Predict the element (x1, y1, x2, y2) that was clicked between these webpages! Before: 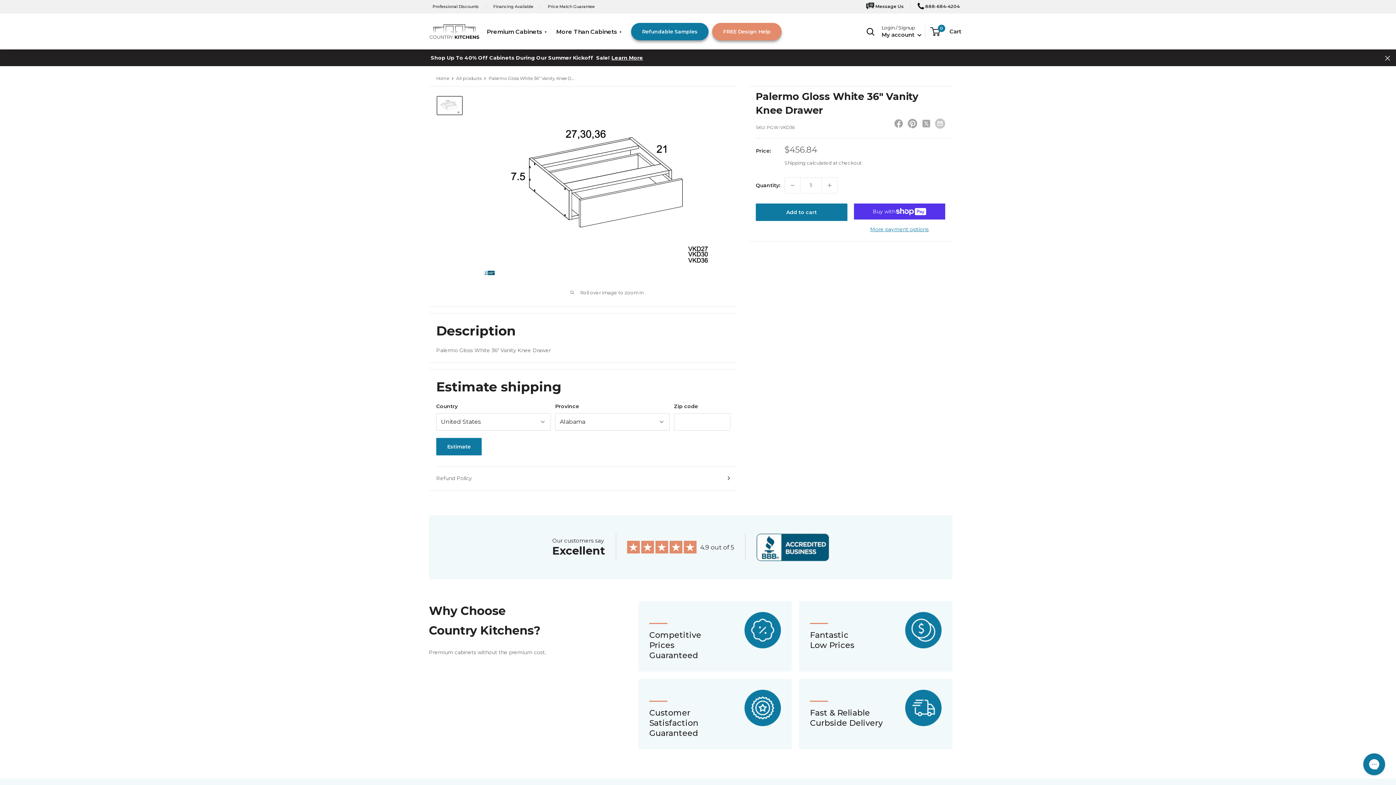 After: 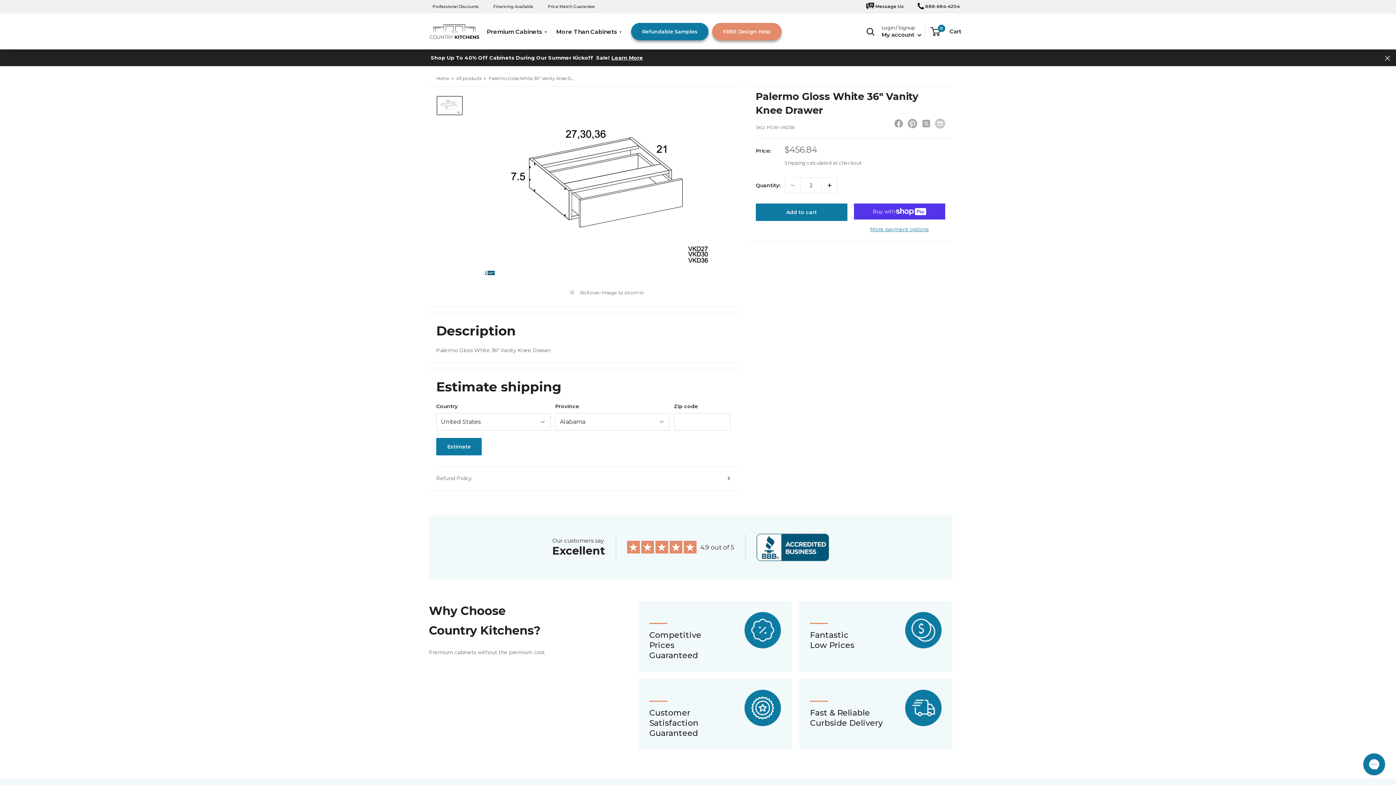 Action: bbox: (822, 177, 837, 193) label: Increase quantity by 1